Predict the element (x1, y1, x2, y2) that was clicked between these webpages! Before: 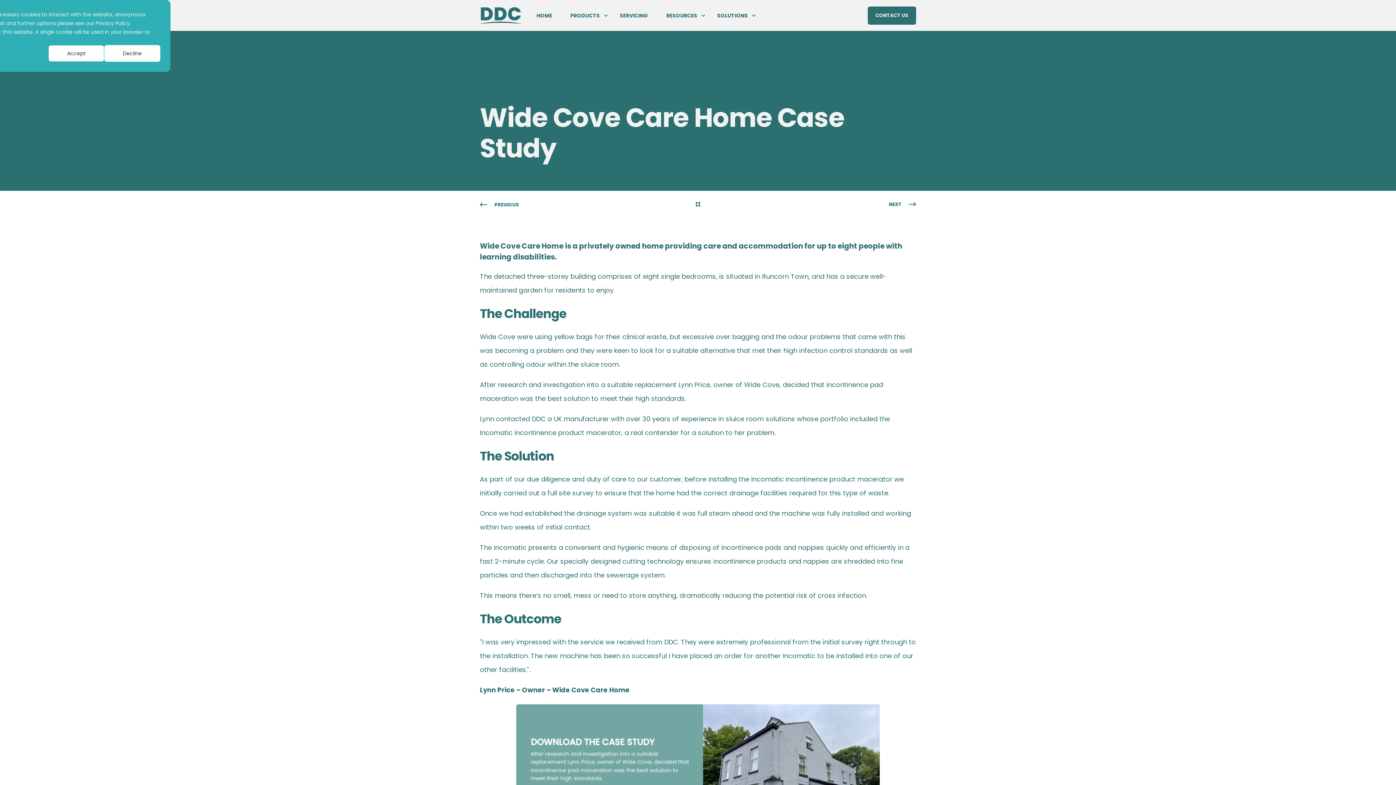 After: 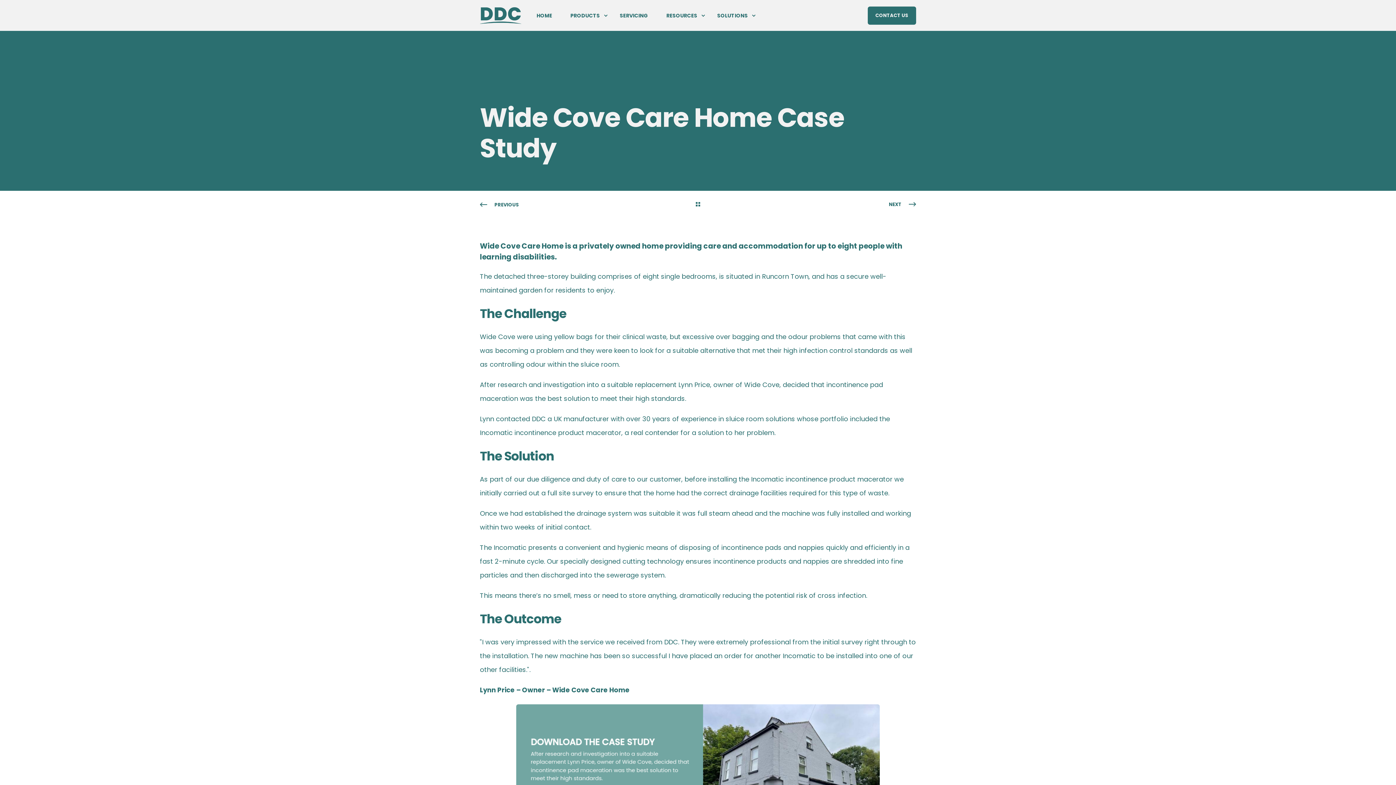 Action: label: Accept bbox: (48, 45, 104, 61)